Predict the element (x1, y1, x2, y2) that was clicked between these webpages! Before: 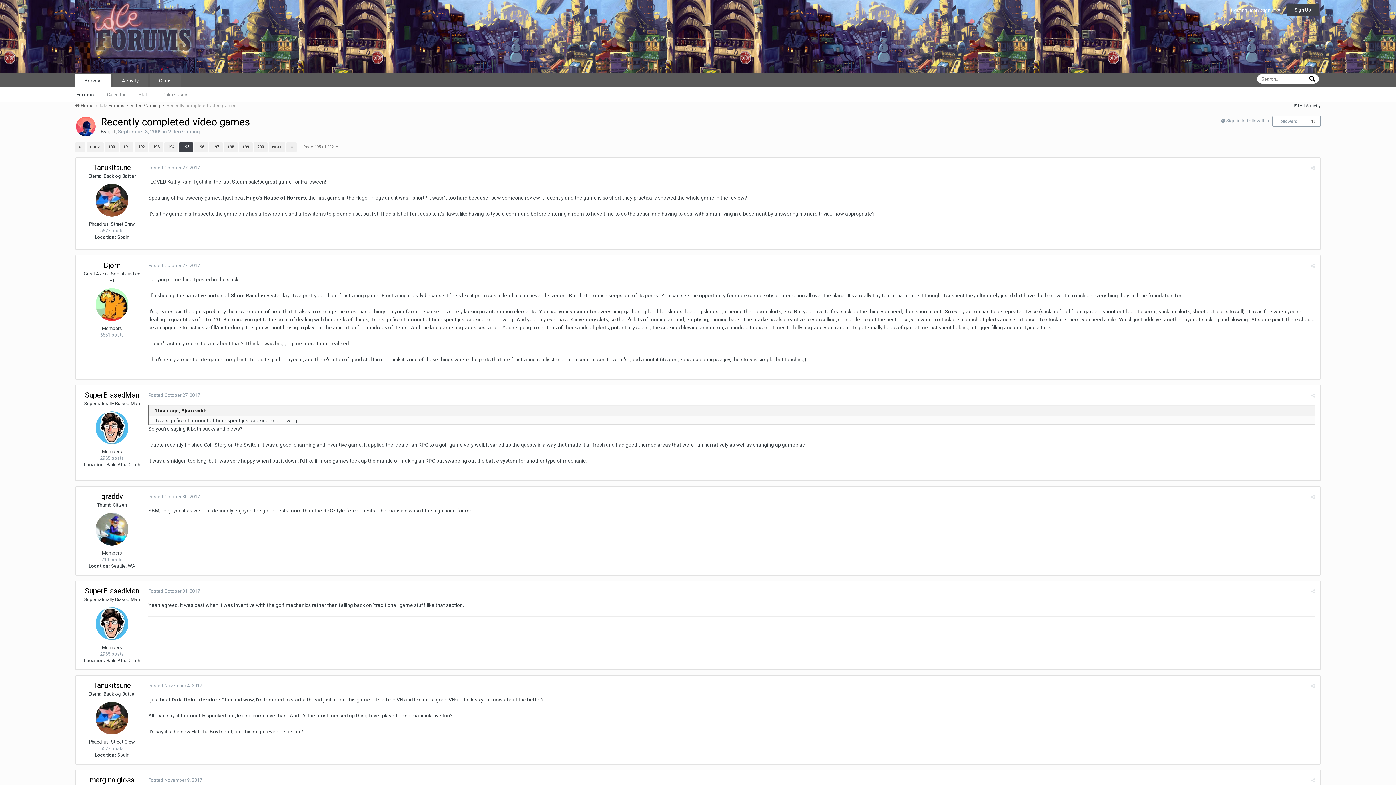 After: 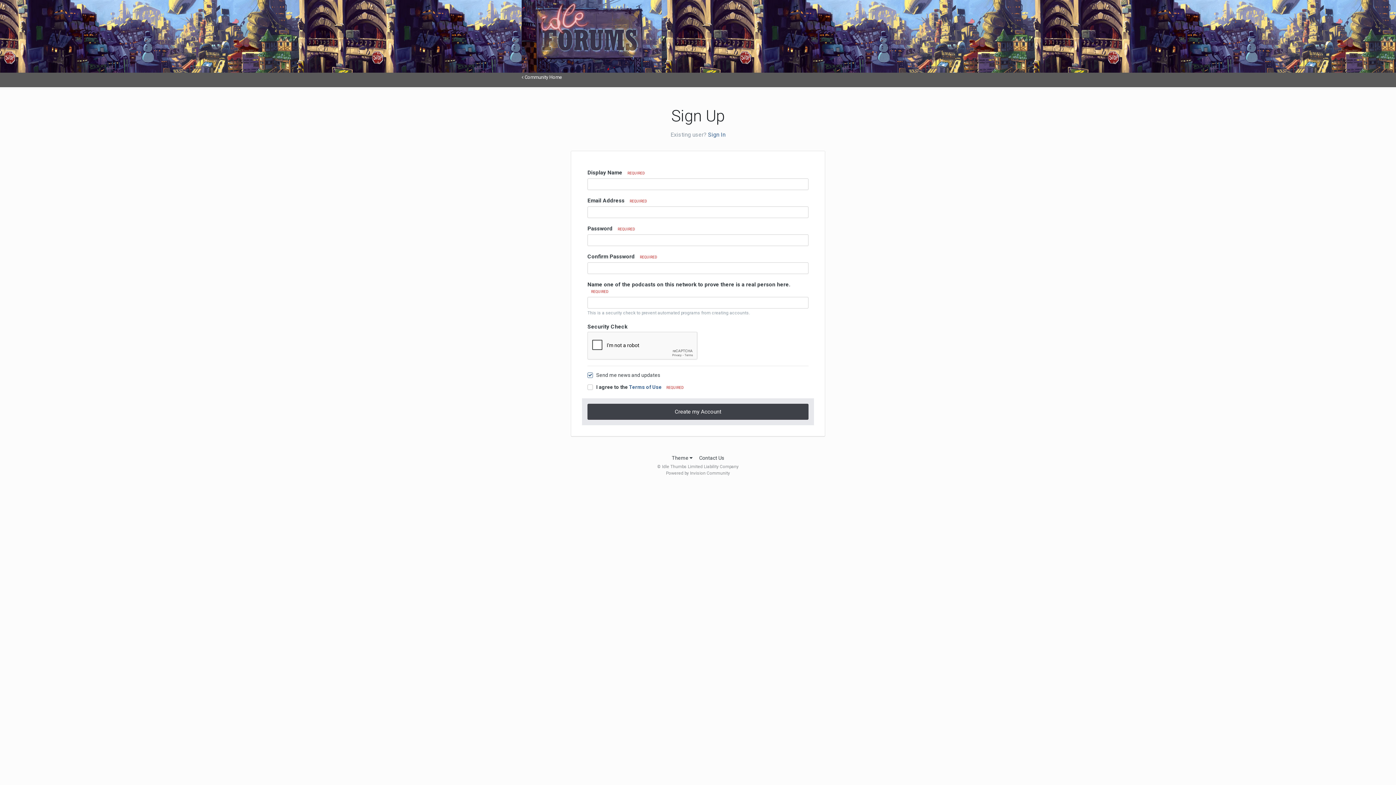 Action: label: Sign Up bbox: (1287, 3, 1319, 16)